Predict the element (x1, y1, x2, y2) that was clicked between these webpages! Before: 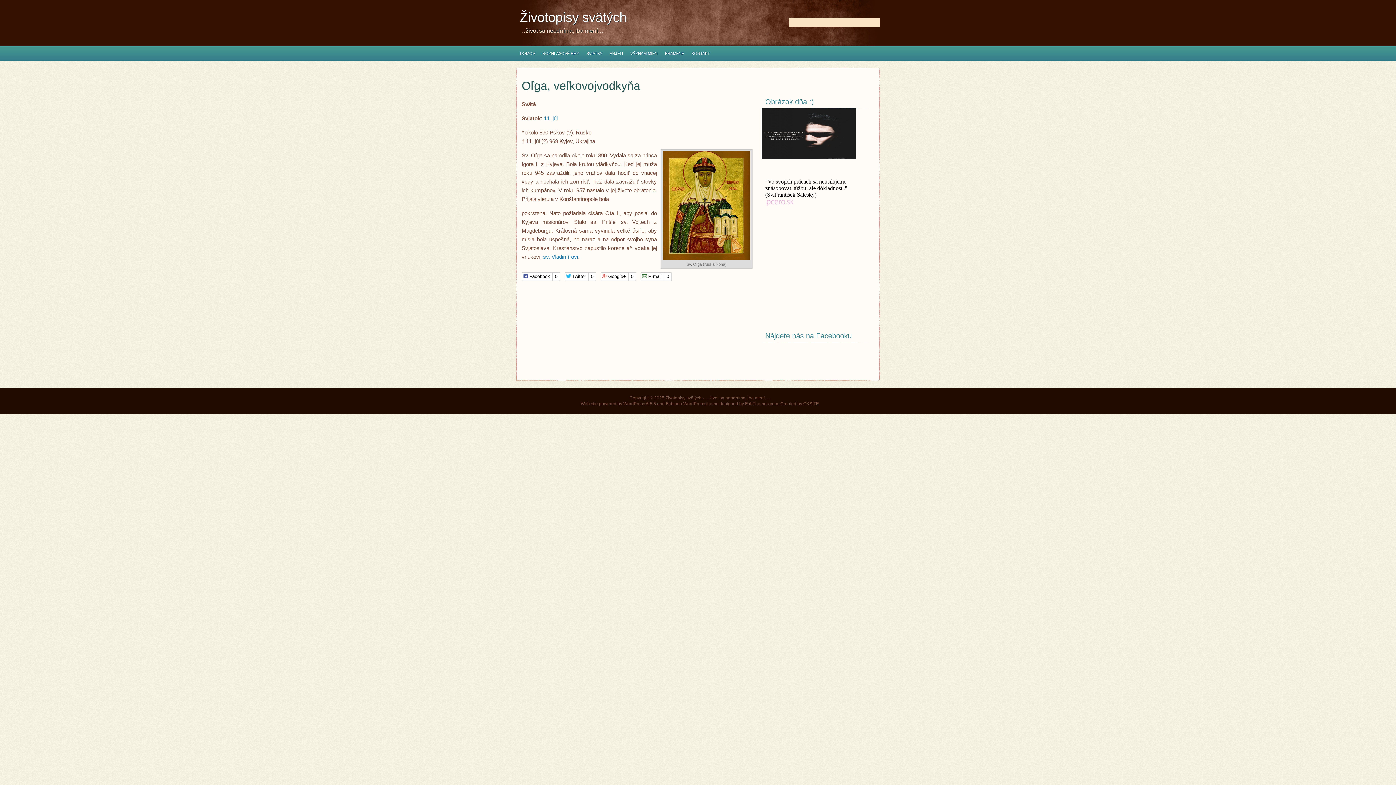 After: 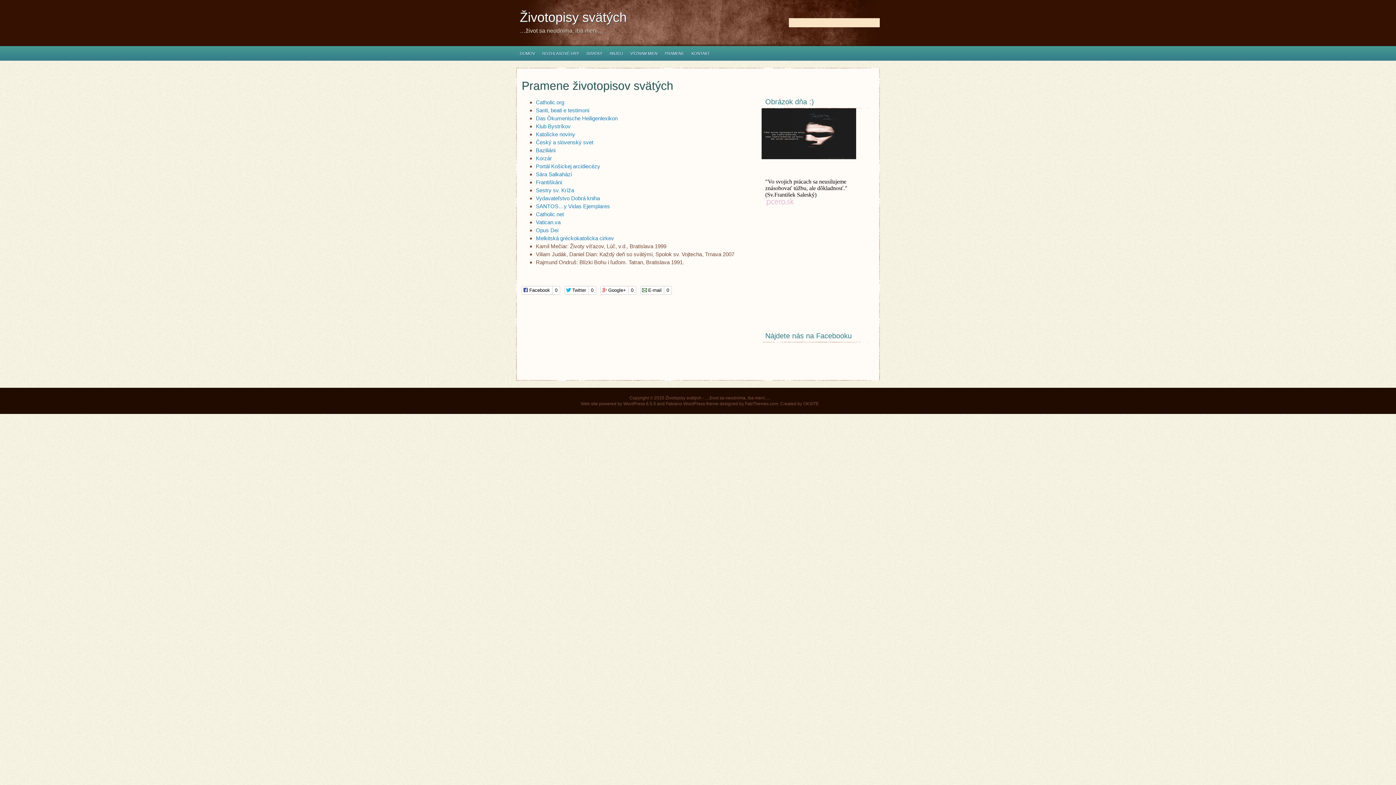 Action: bbox: (661, 46, 688, 60) label: PRAMENE